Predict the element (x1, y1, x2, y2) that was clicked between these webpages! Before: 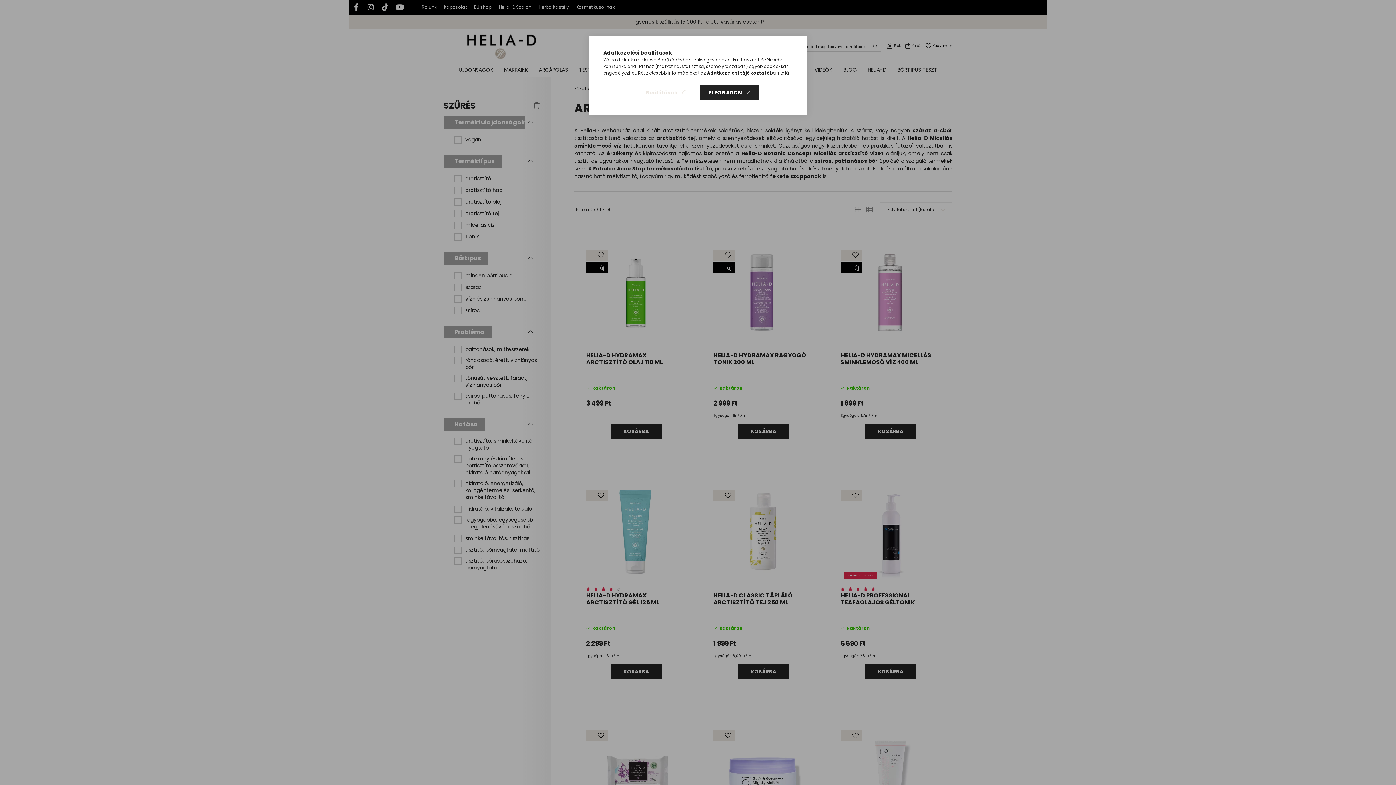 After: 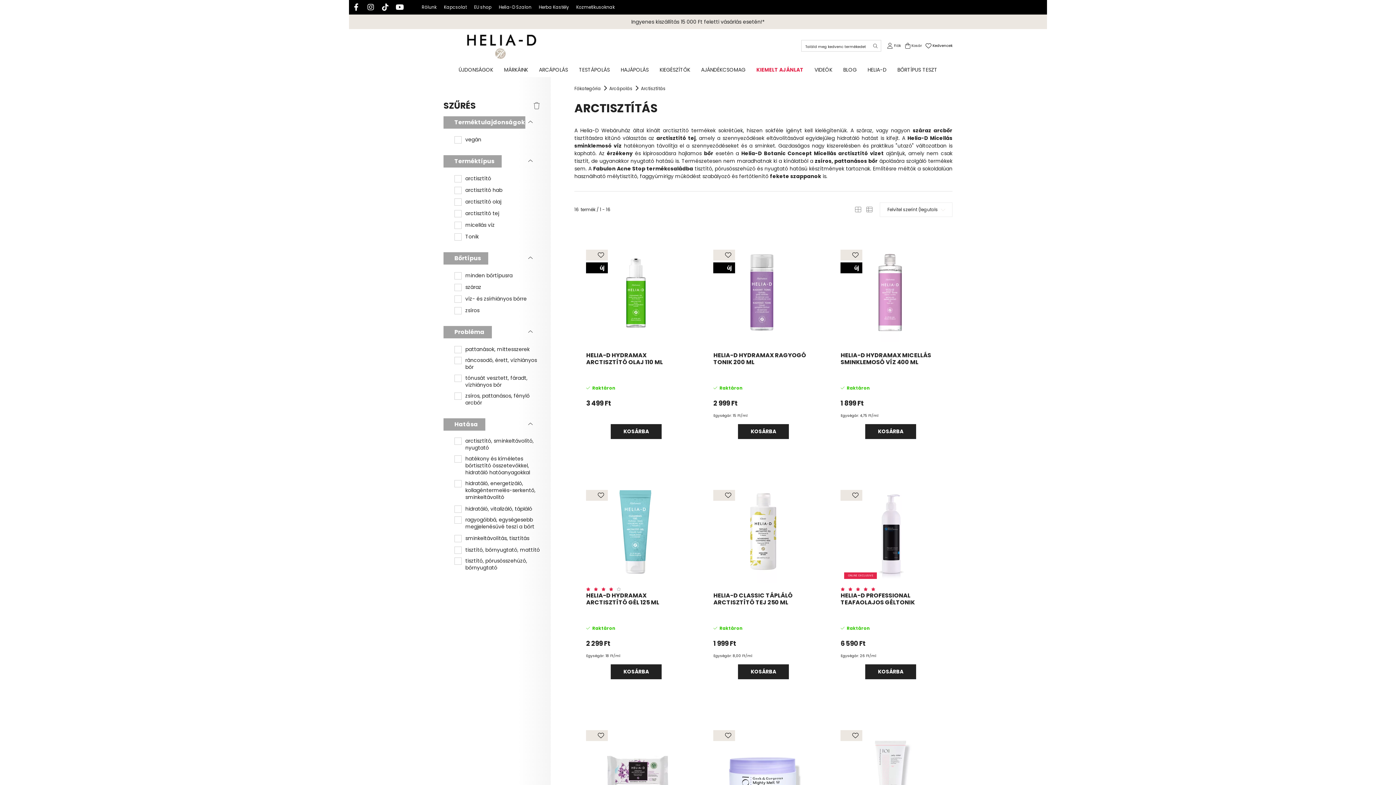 Action: label: ELFOGADOM bbox: (700, 85, 759, 100)